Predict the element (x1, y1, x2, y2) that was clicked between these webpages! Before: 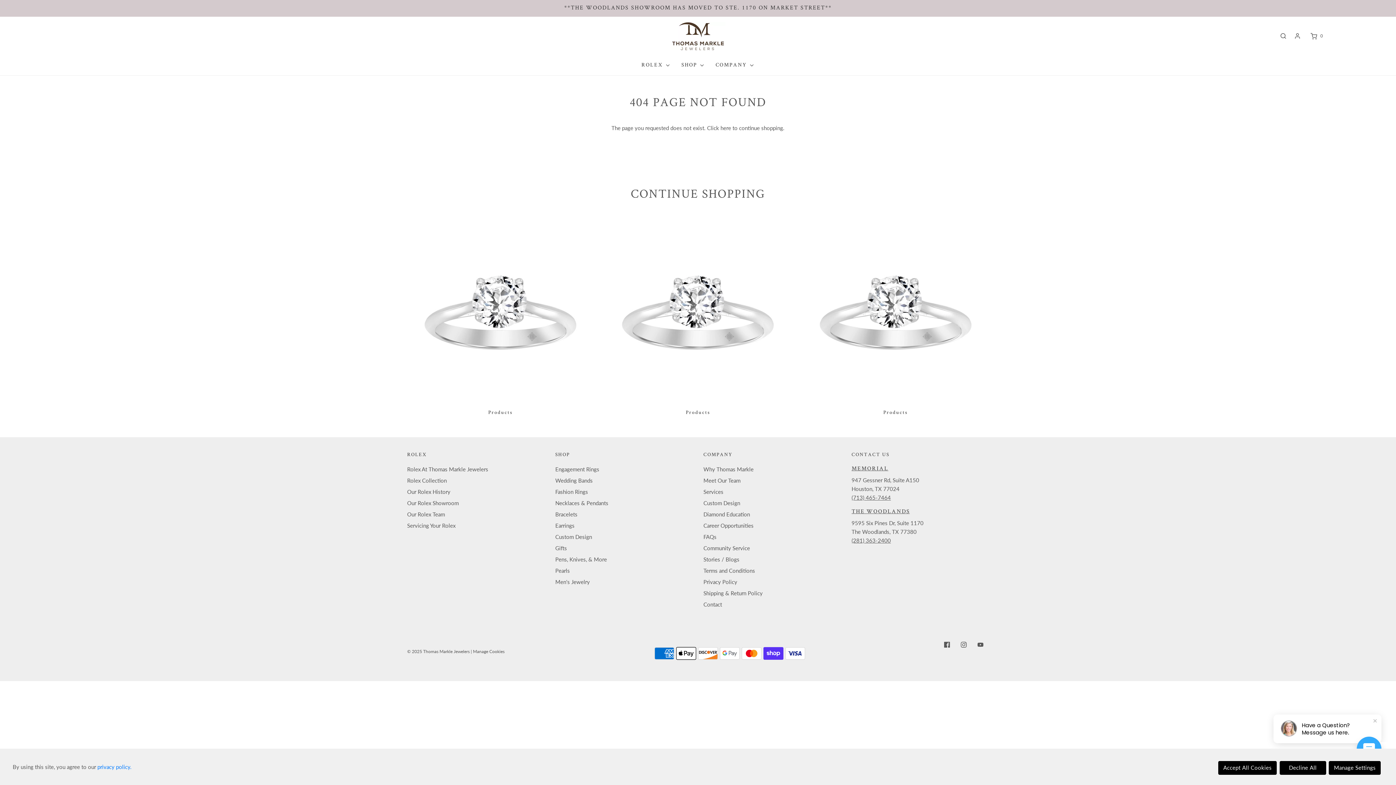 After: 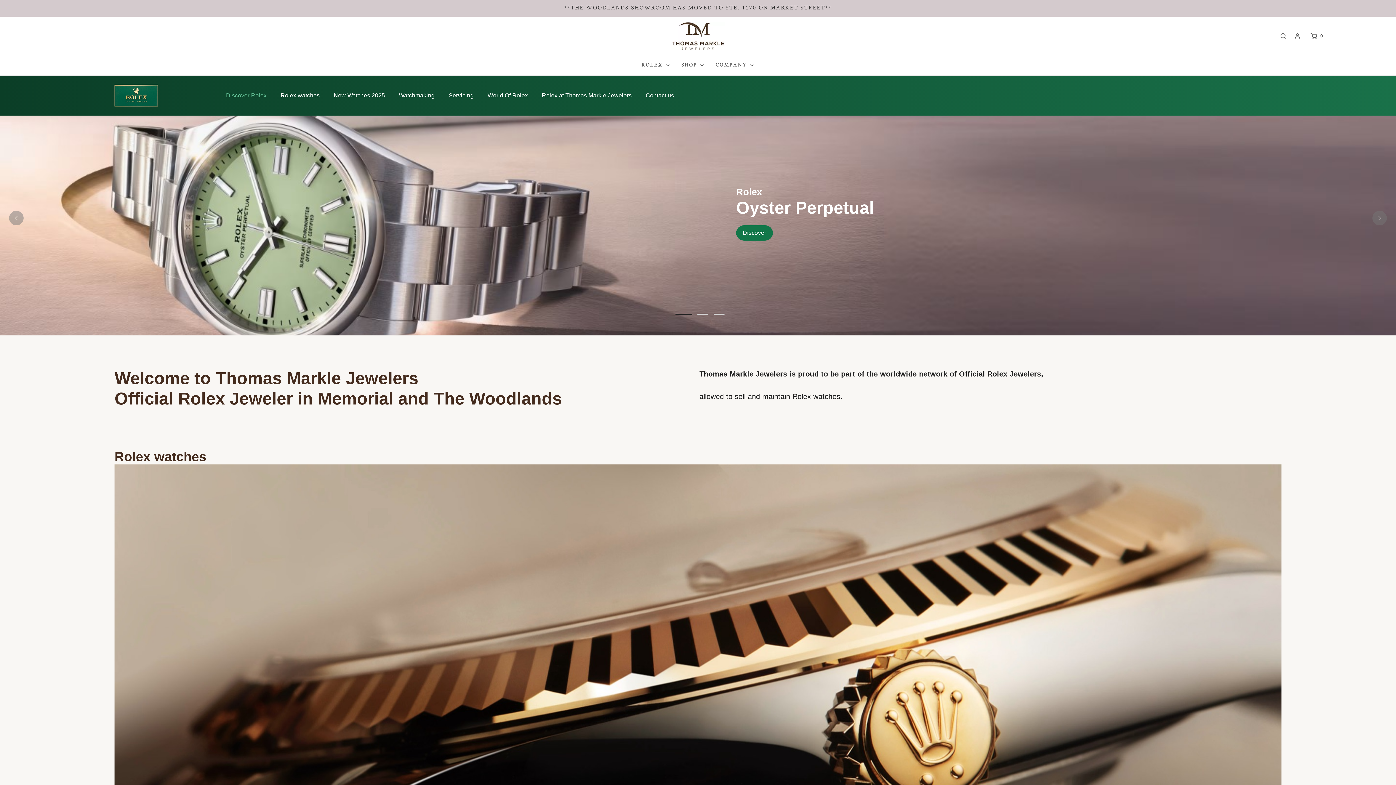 Action: bbox: (1325, 22, 1385, 49) label: Rolex Clock